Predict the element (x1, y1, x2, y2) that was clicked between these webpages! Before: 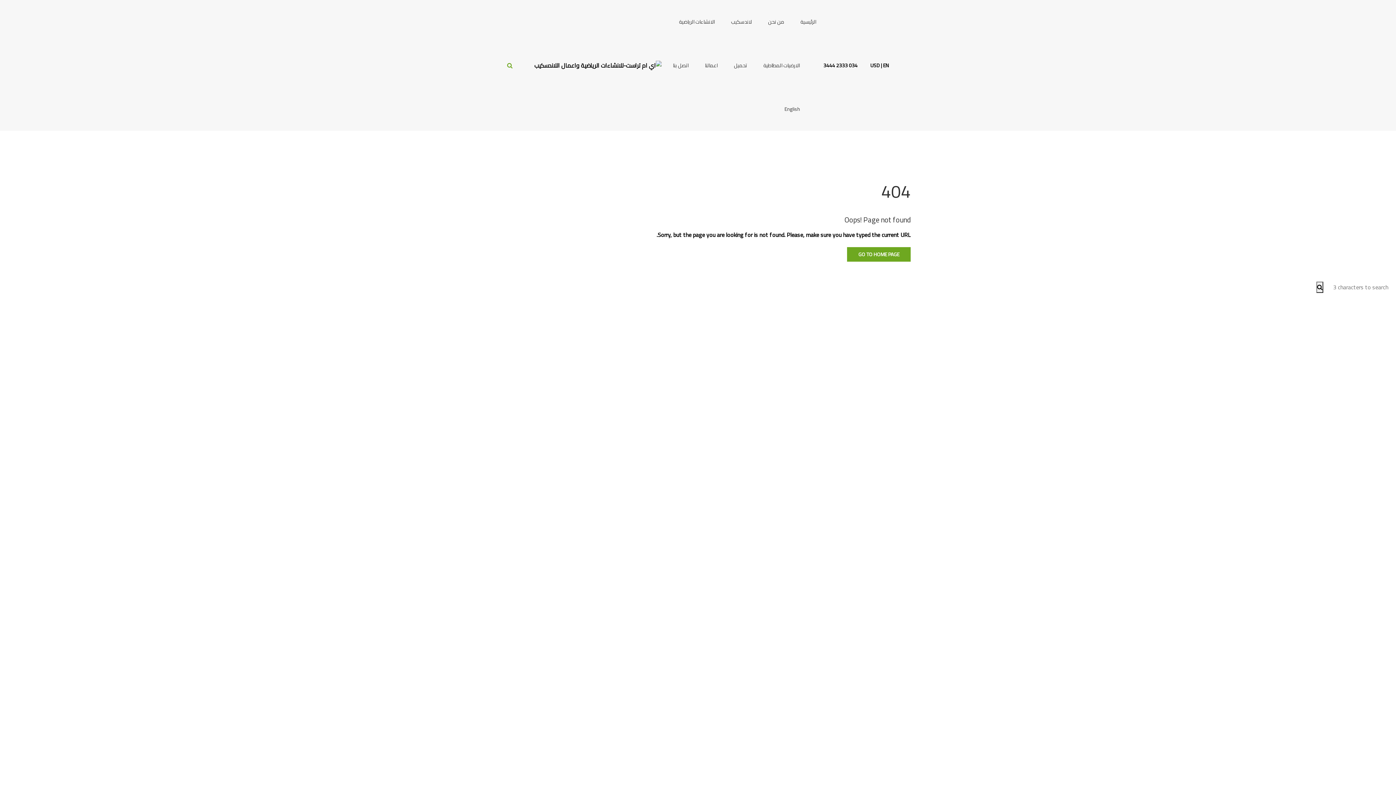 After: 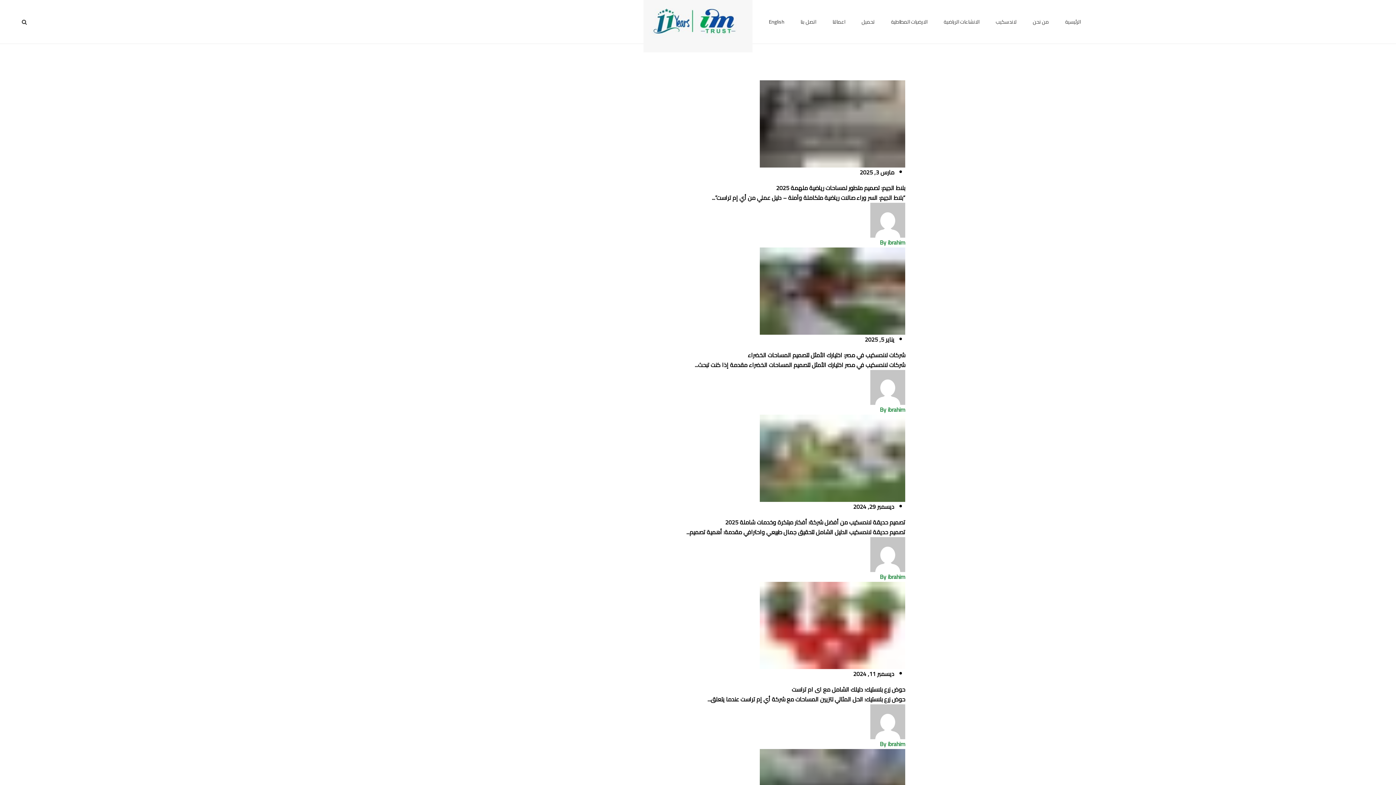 Action: bbox: (1316, 281, 1323, 293)